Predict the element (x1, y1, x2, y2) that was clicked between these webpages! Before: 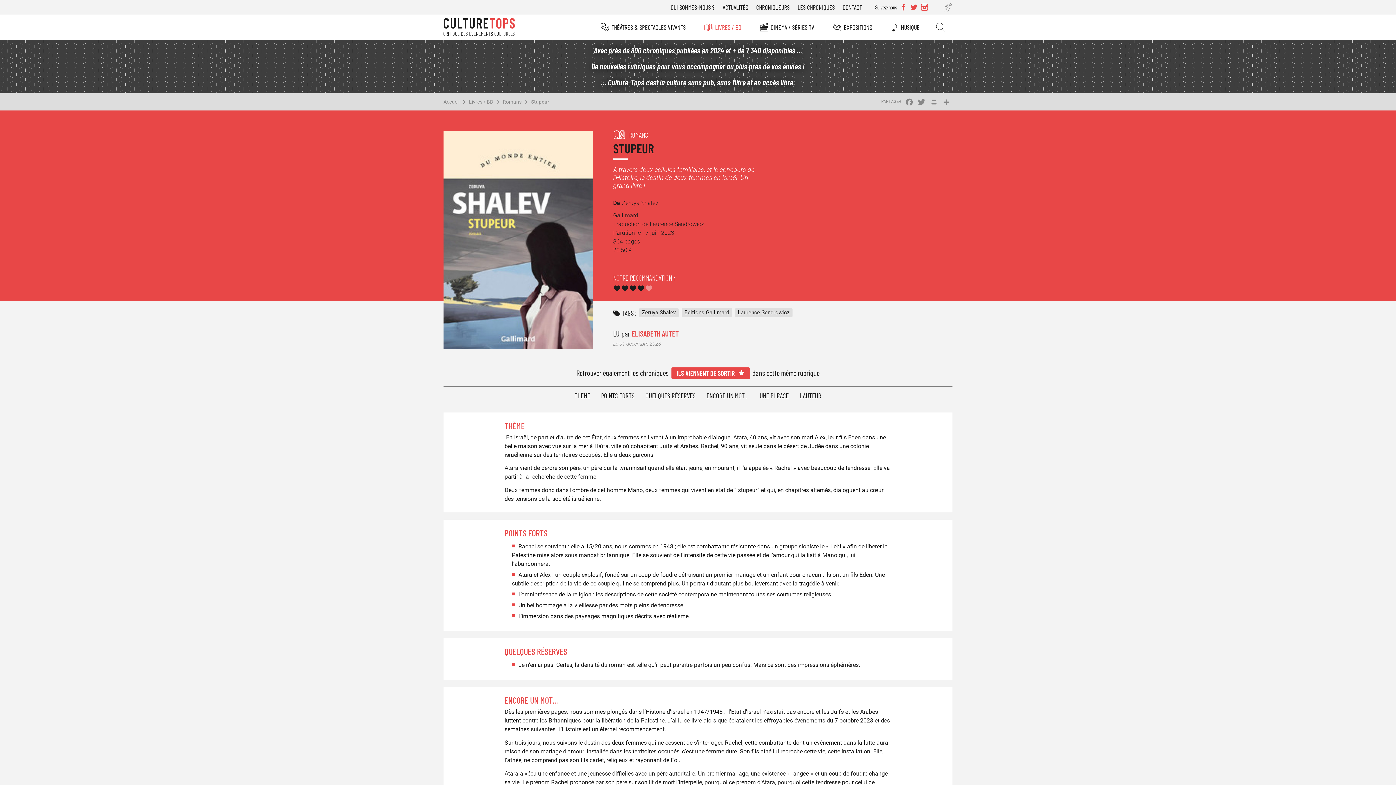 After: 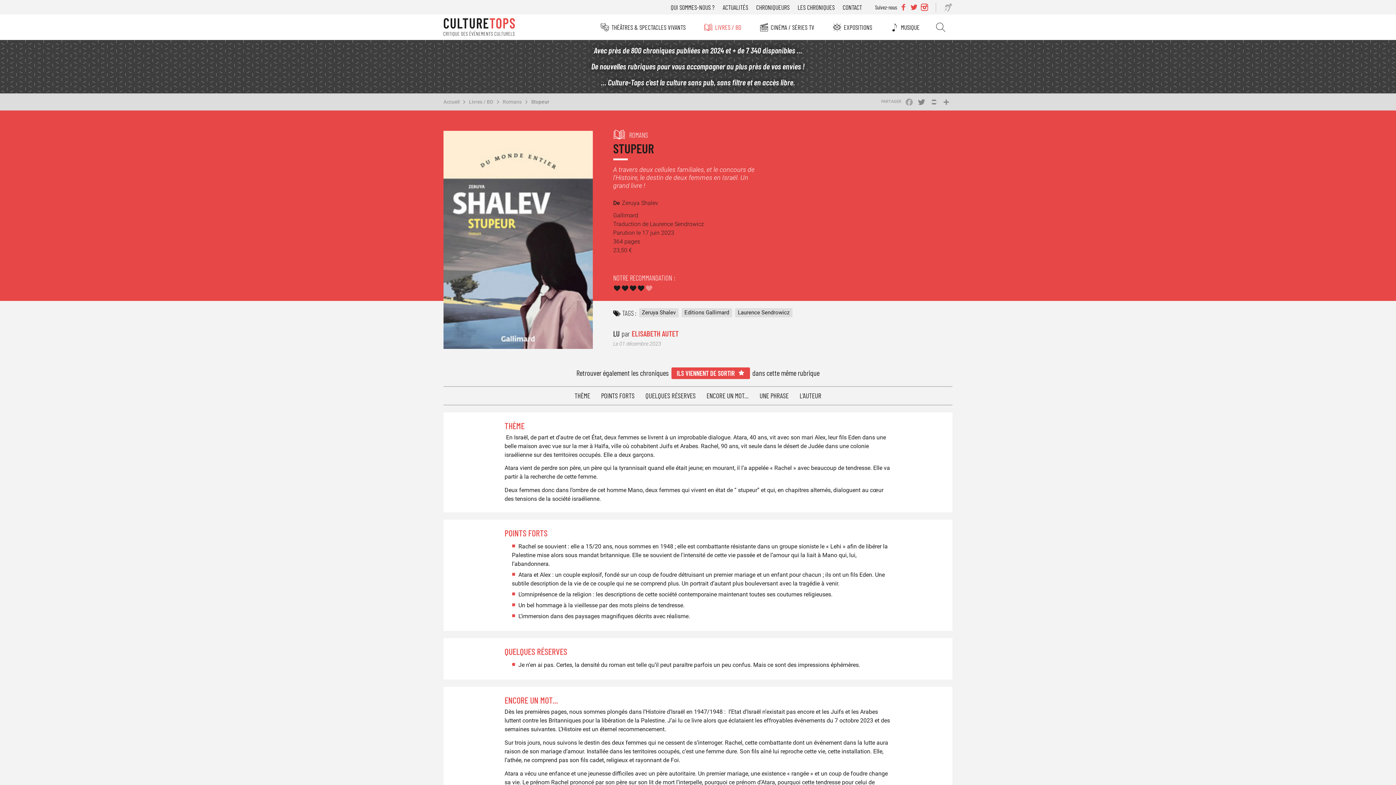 Action: label: FACEBOOK bbox: (903, 97, 915, 106)